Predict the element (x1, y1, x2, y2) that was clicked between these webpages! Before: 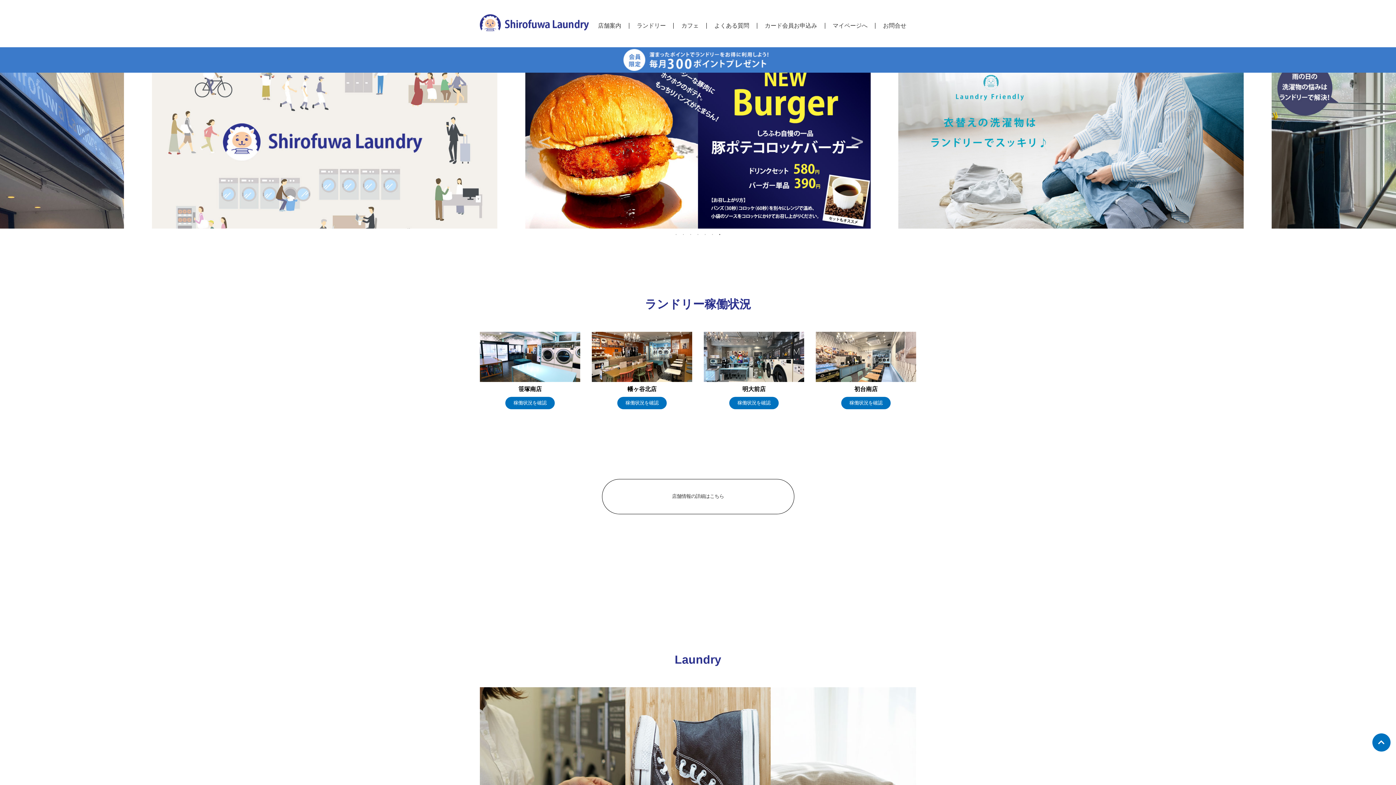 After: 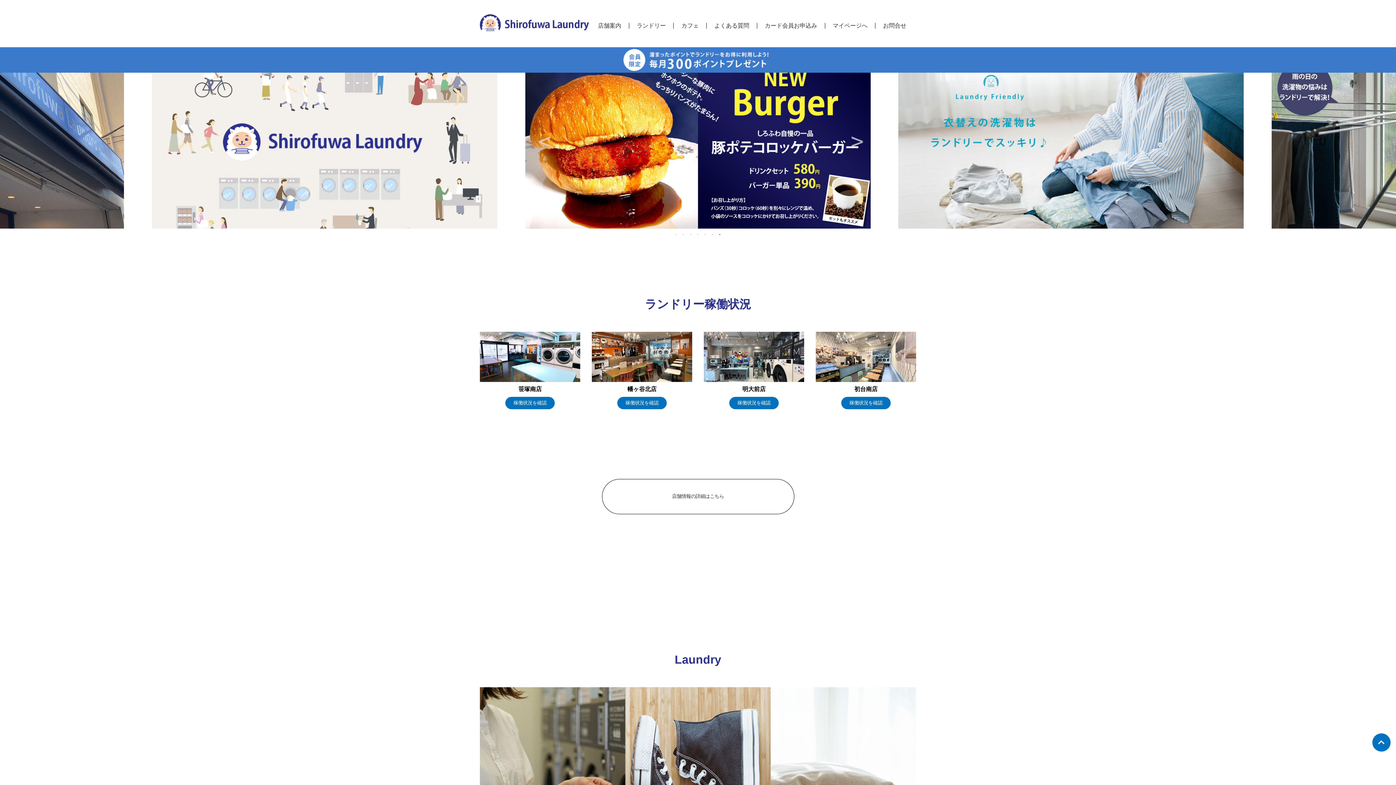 Action: bbox: (716, 230, 723, 237) label: 7 of 7